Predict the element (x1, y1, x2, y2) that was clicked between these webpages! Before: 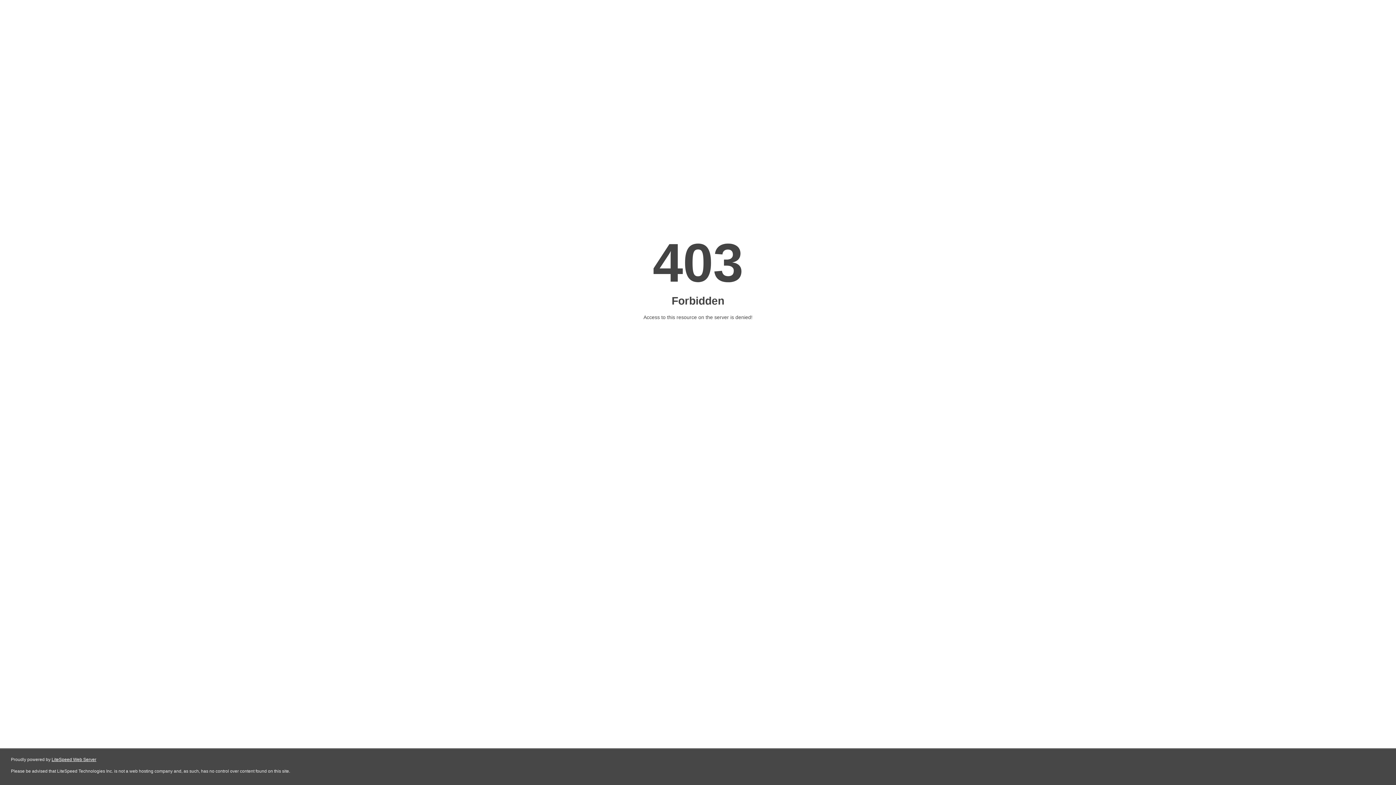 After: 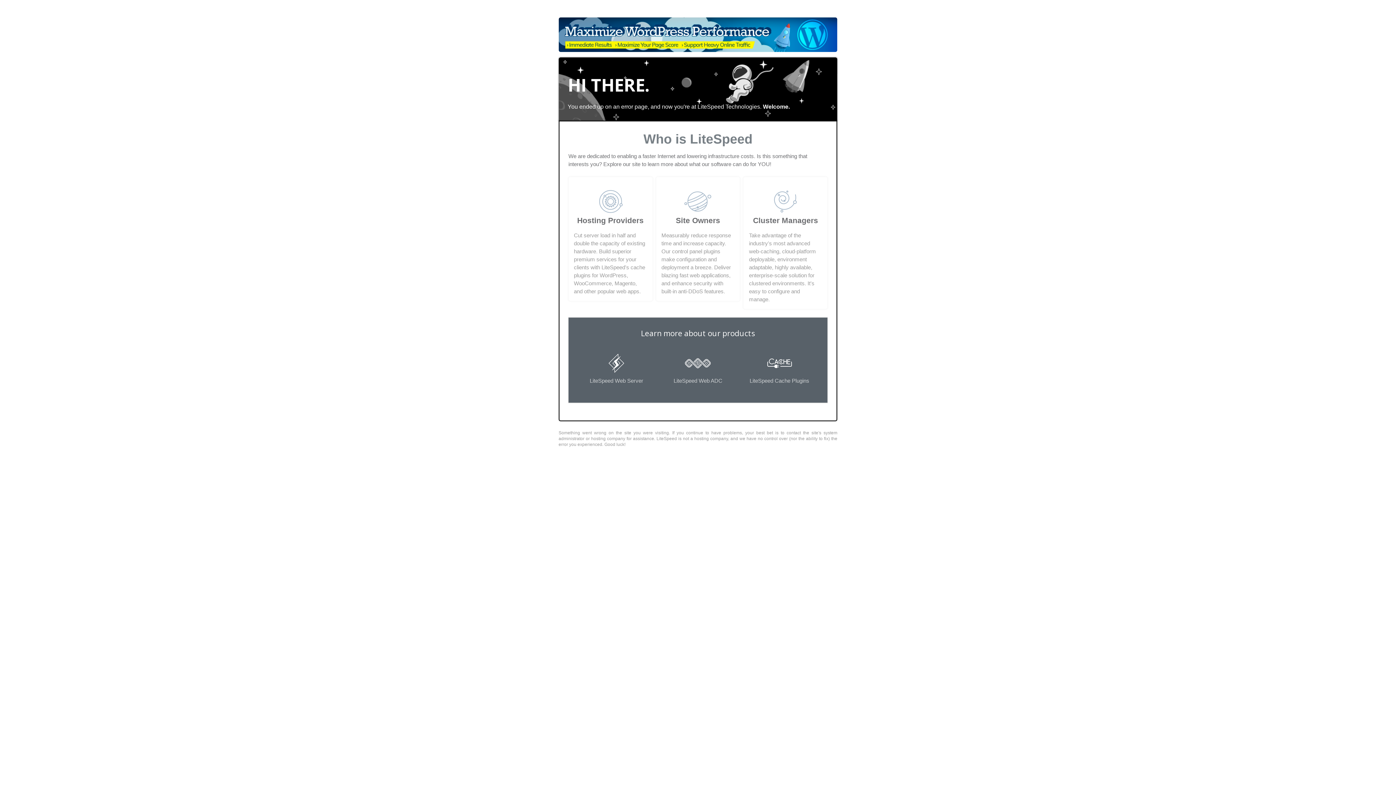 Action: label: LiteSpeed Web Server bbox: (51, 757, 96, 762)